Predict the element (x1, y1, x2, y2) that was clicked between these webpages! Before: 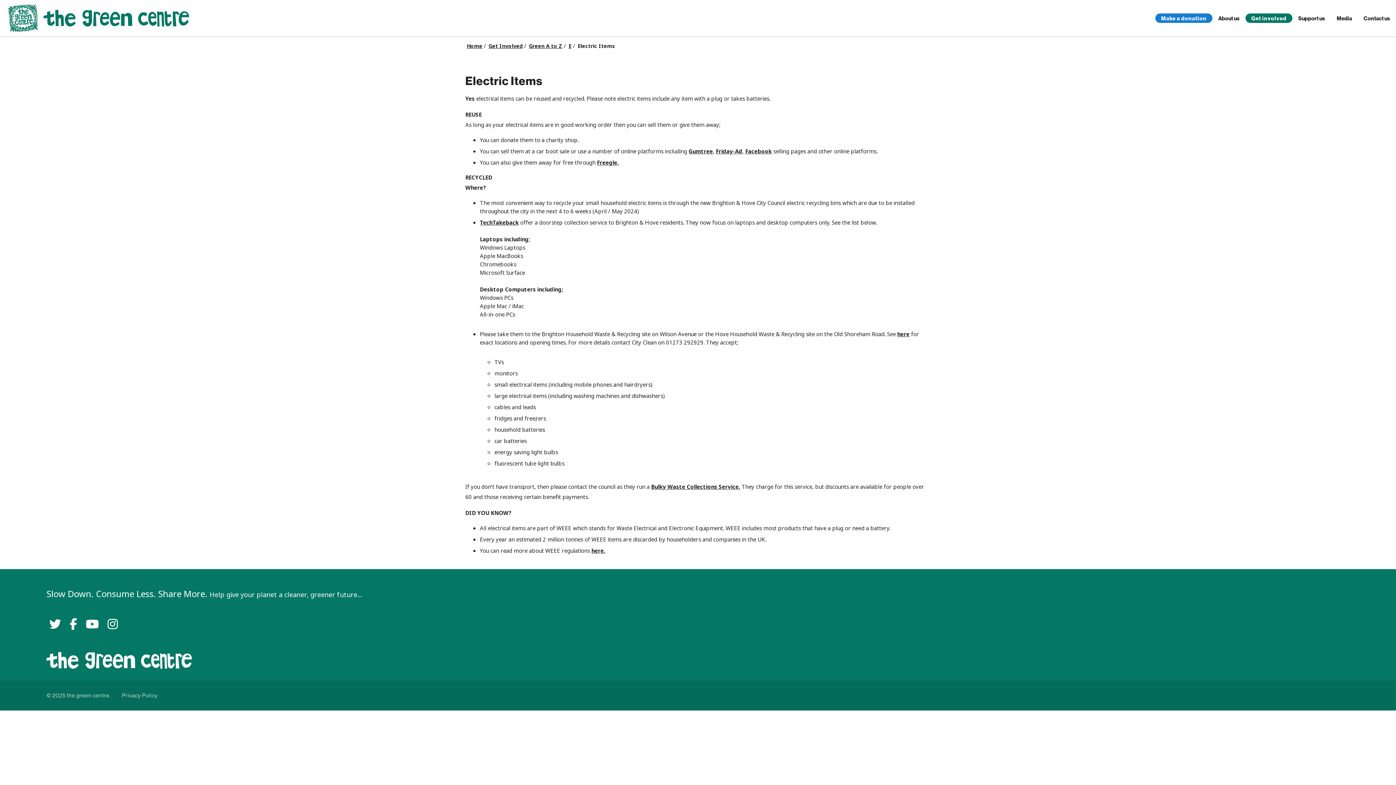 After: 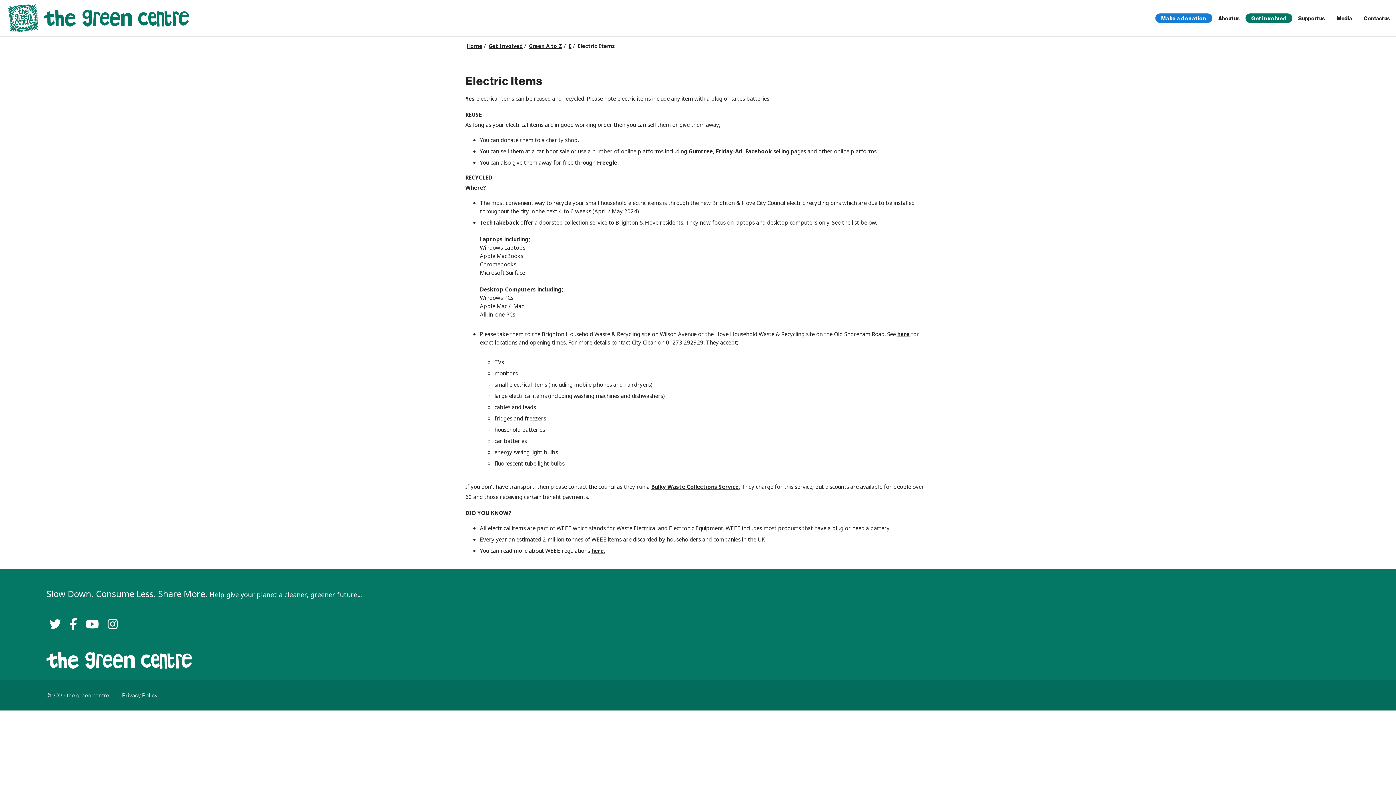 Action: label: . bbox: (738, 482, 740, 491)